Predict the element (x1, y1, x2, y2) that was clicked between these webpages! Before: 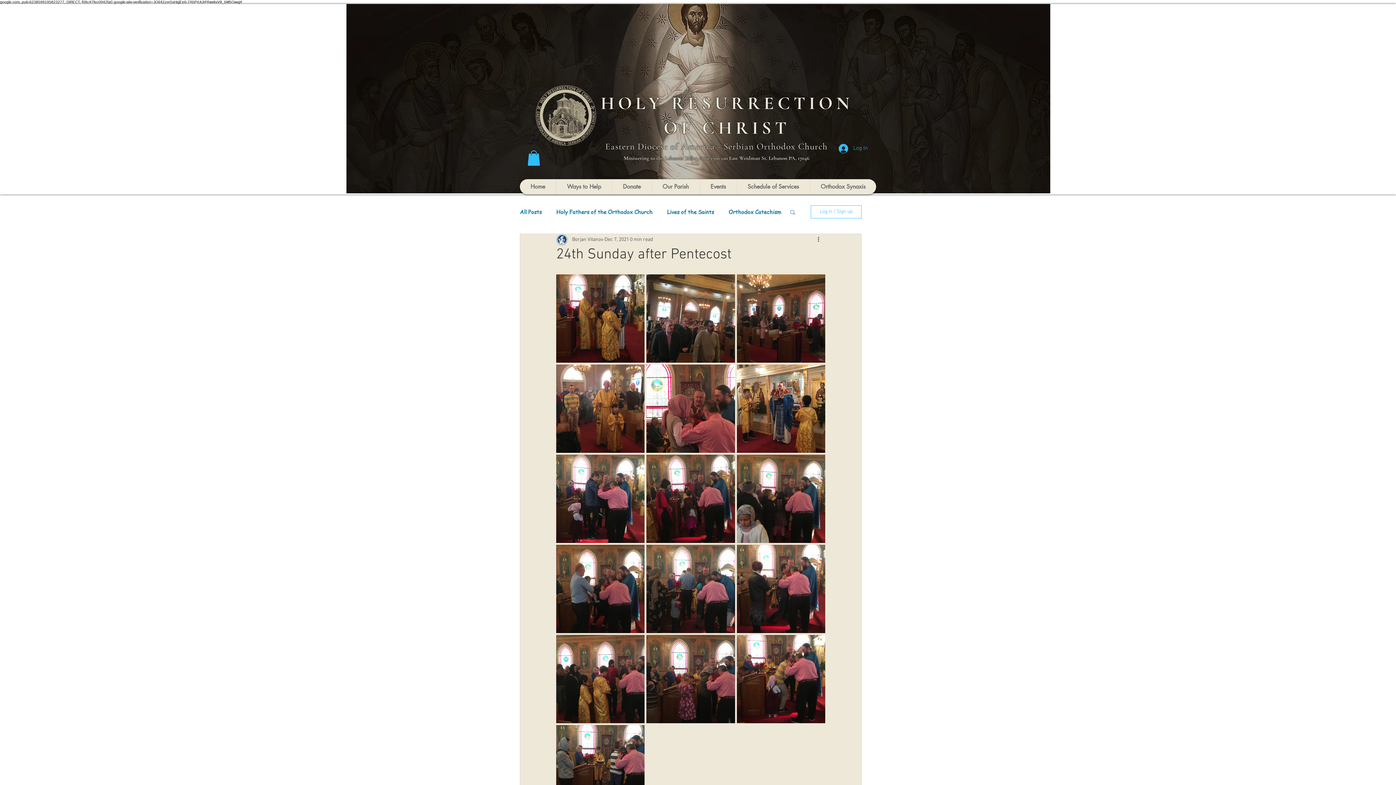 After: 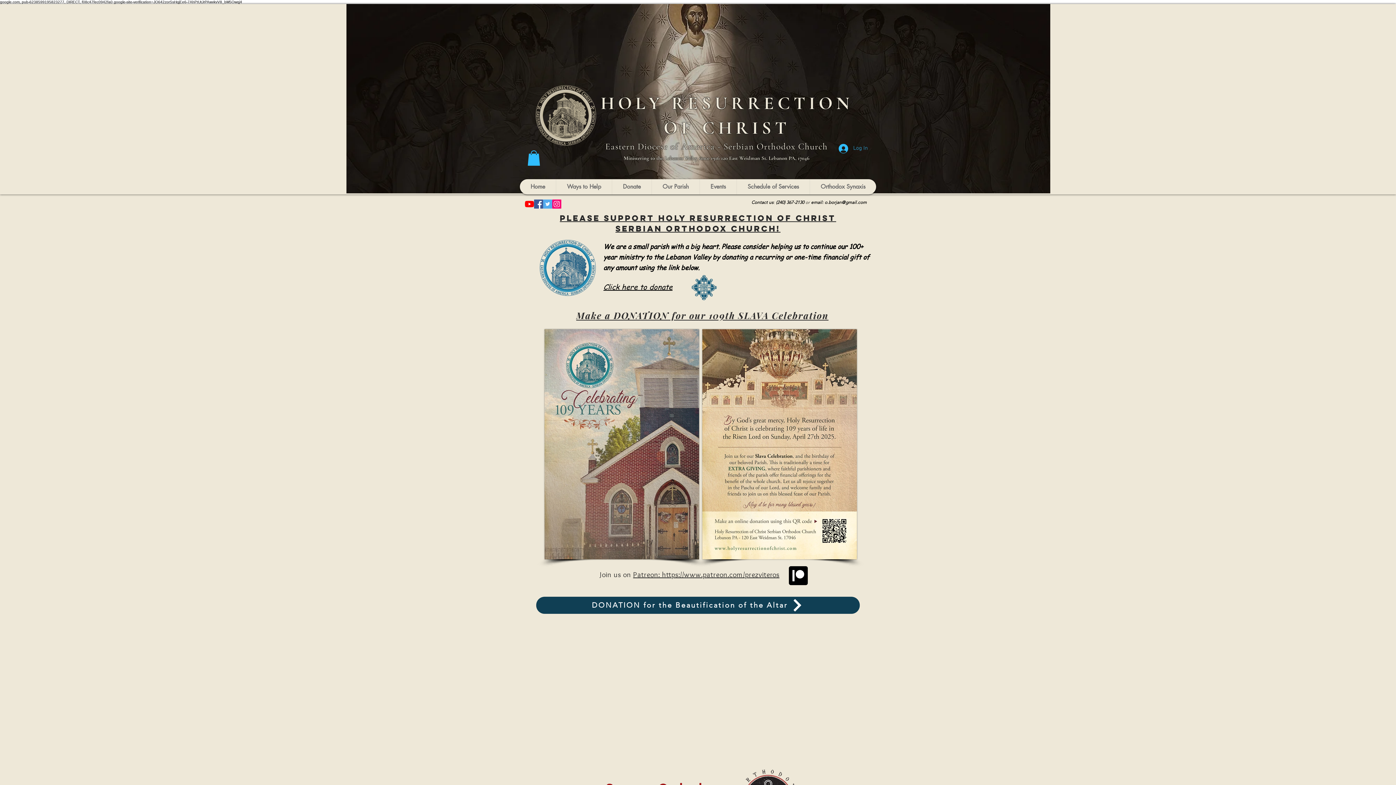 Action: label: Lives of the Saints bbox: (667, 208, 714, 215)